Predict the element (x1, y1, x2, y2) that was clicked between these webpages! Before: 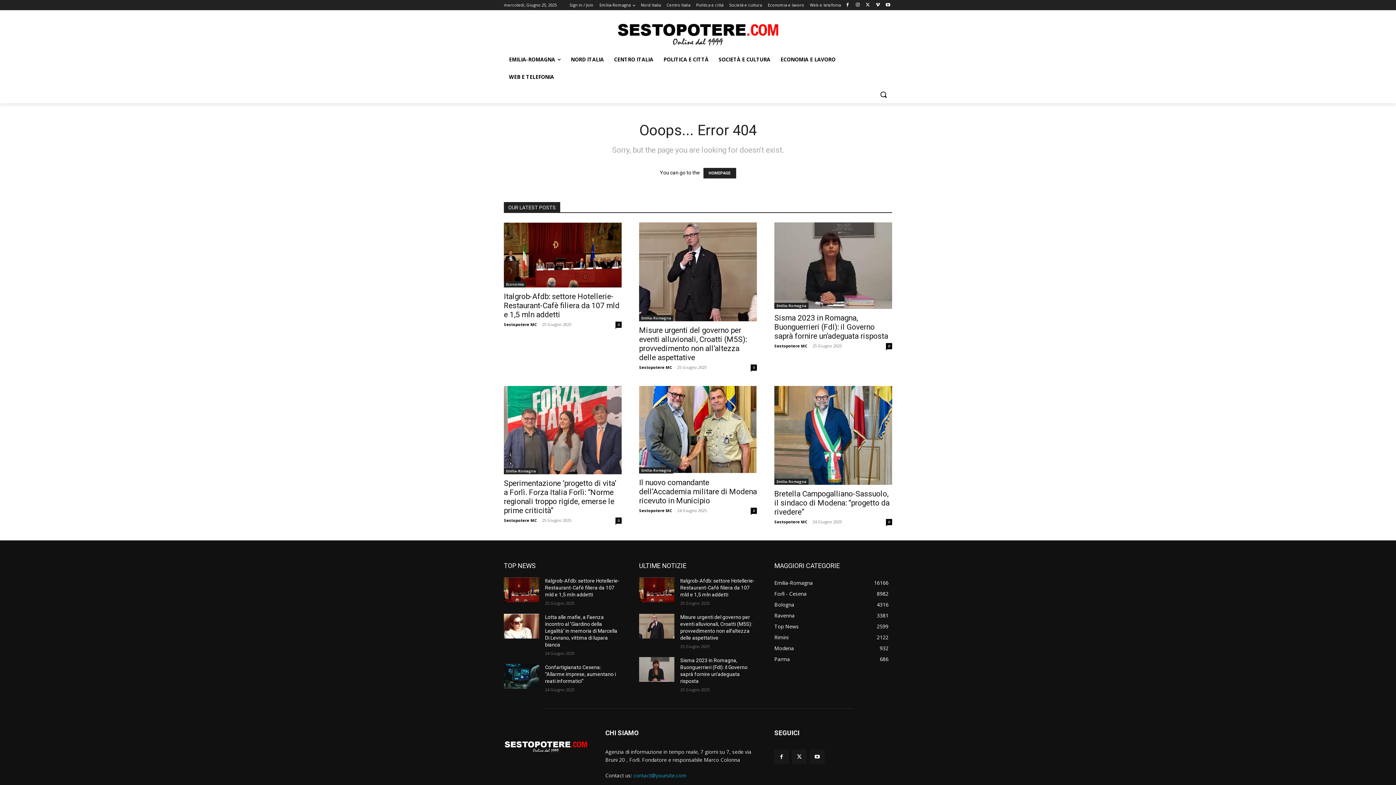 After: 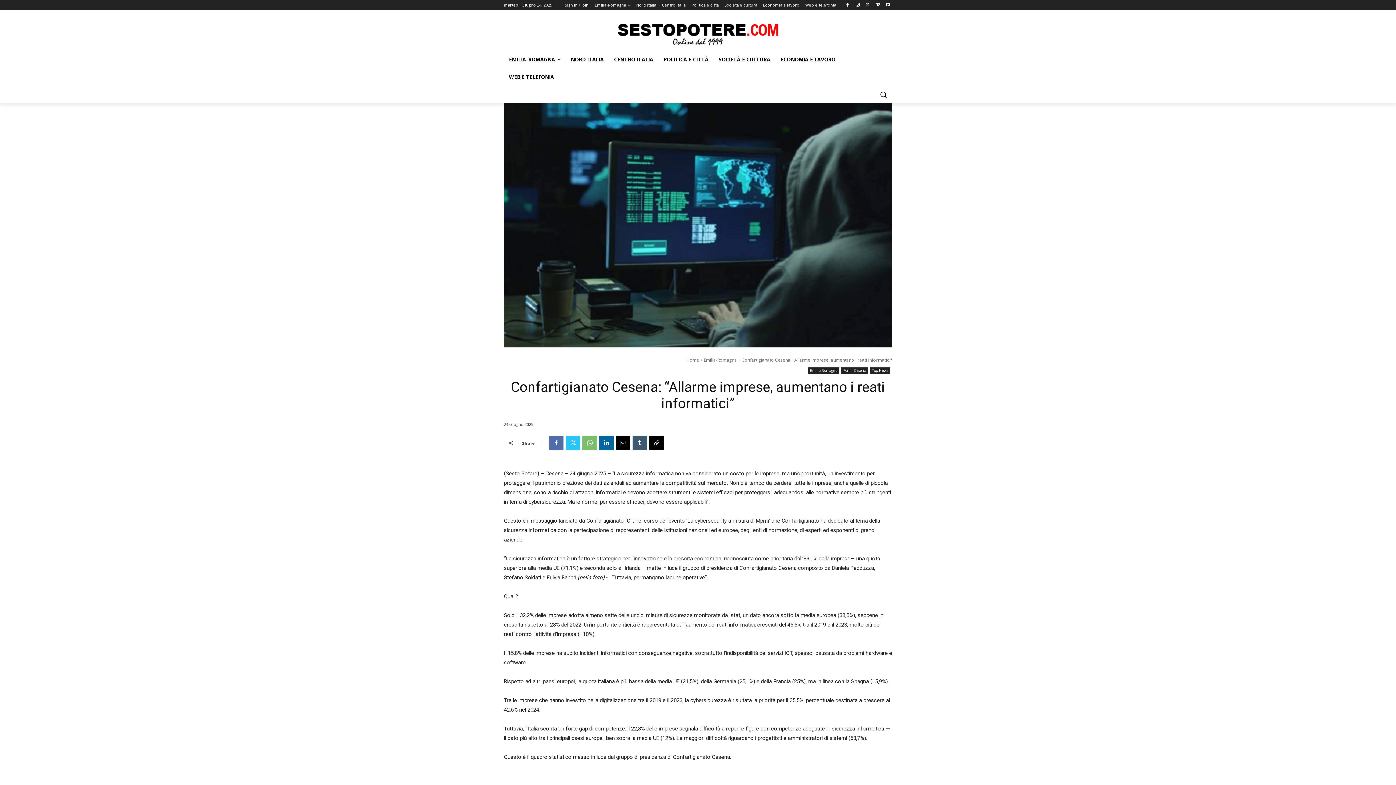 Action: bbox: (545, 664, 616, 684) label: Confartigianato Cesena: “Allarme imprese, aumentano i reati informatici”